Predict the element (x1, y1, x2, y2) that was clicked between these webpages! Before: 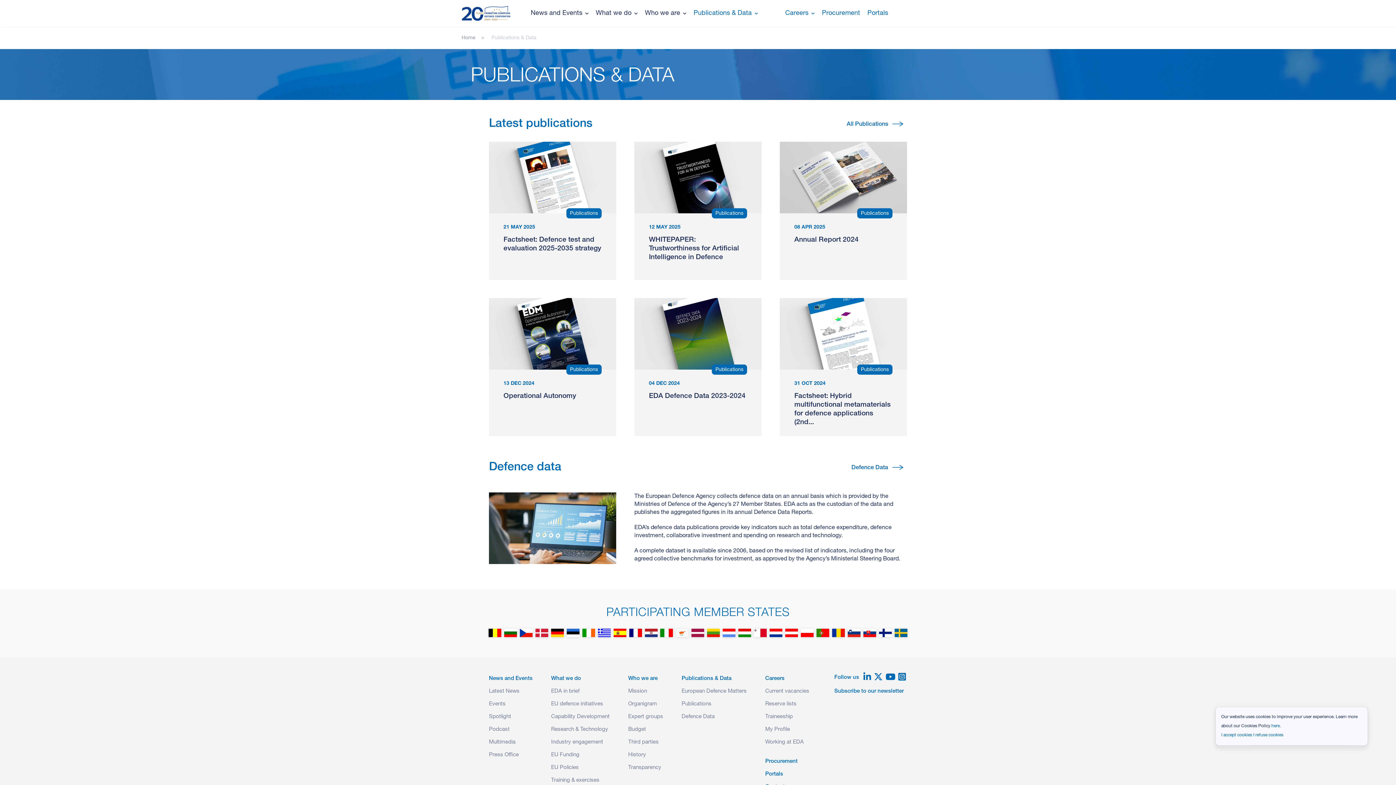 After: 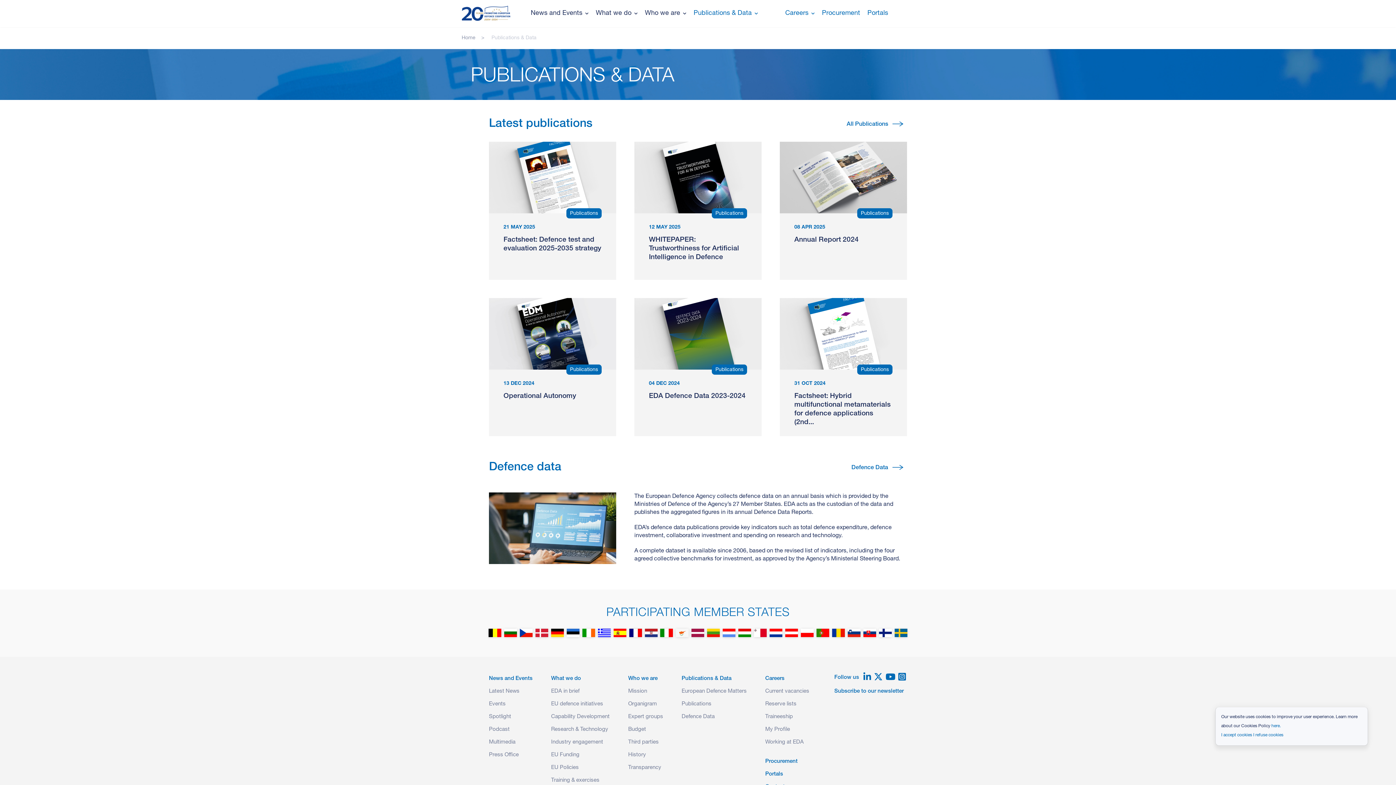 Action: bbox: (885, 674, 895, 682)